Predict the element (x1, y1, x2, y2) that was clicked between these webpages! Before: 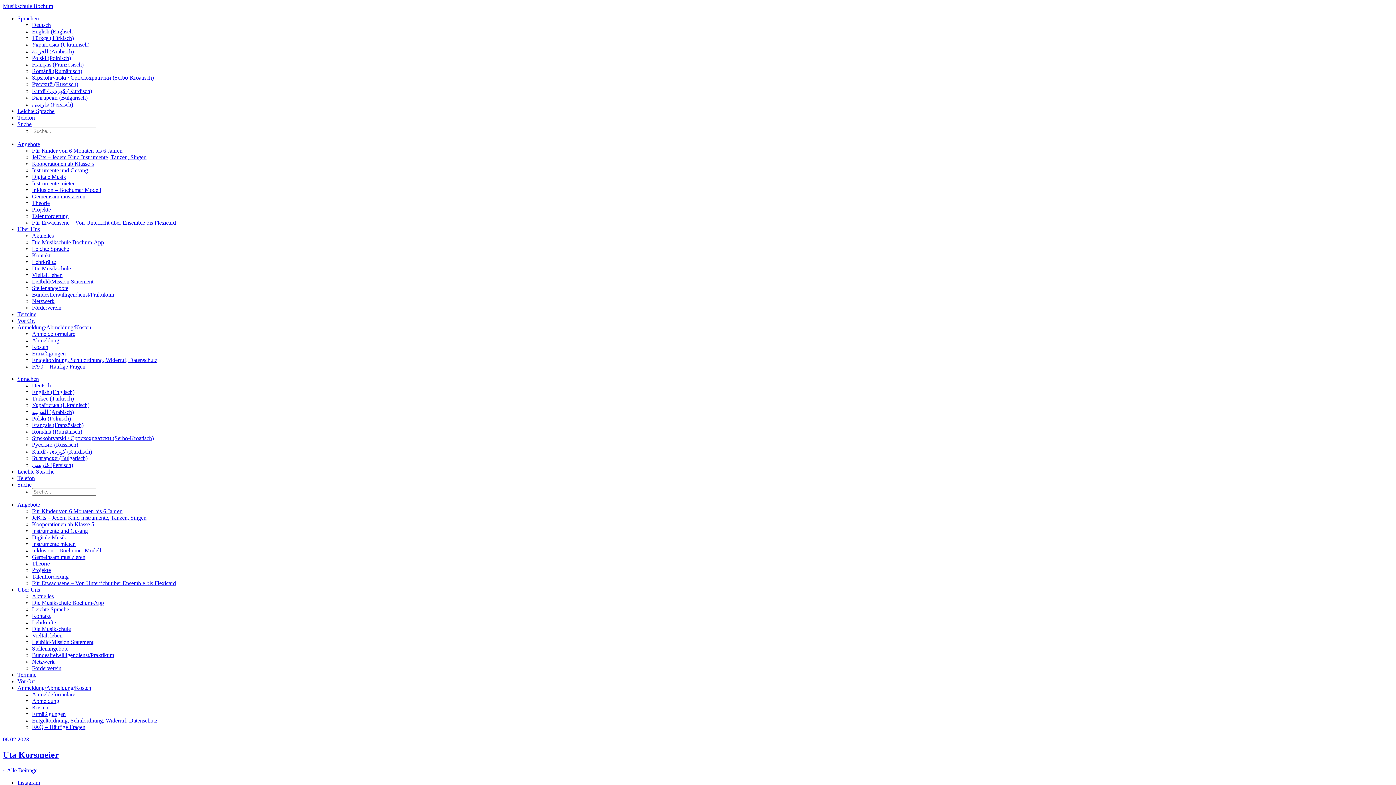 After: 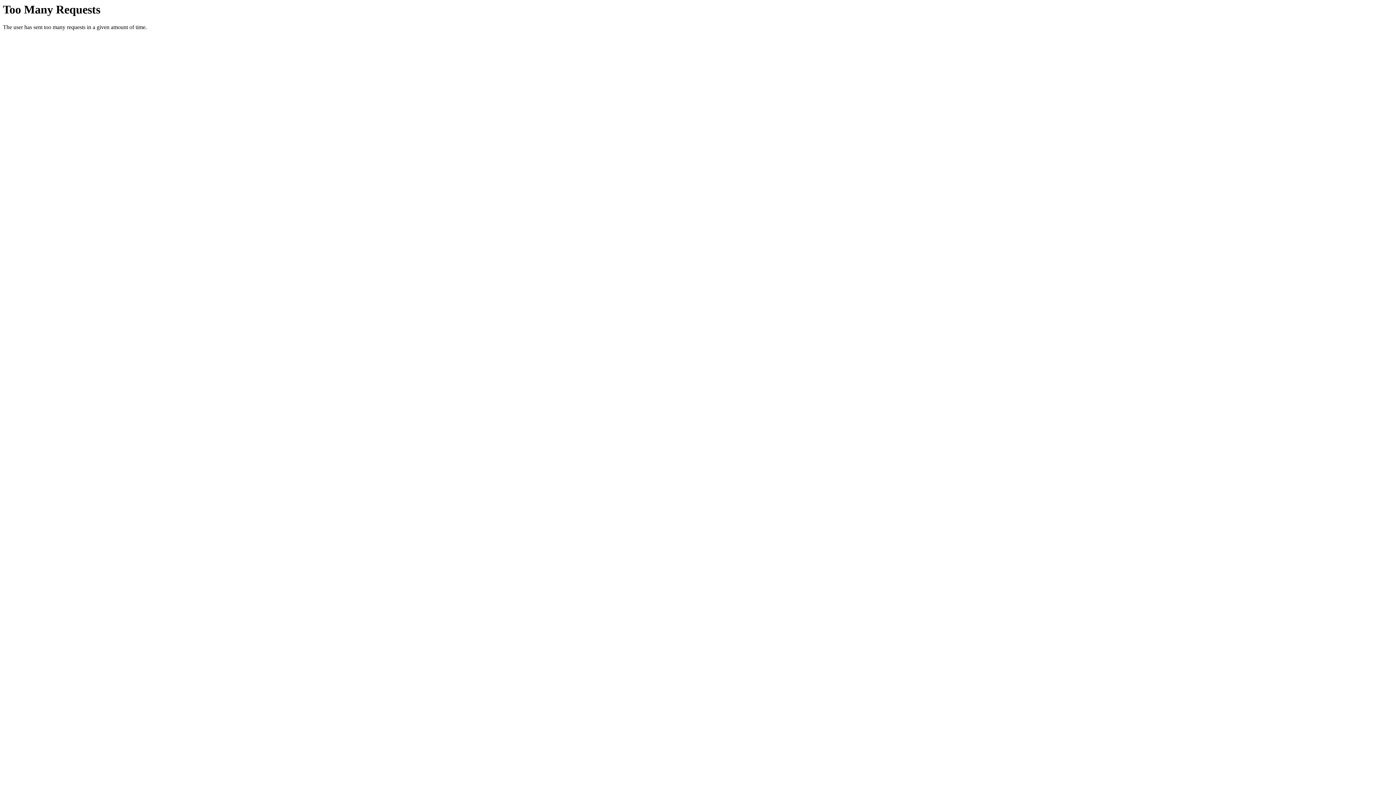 Action: bbox: (32, 724, 85, 730) label: FAQ – Häufige Fragen